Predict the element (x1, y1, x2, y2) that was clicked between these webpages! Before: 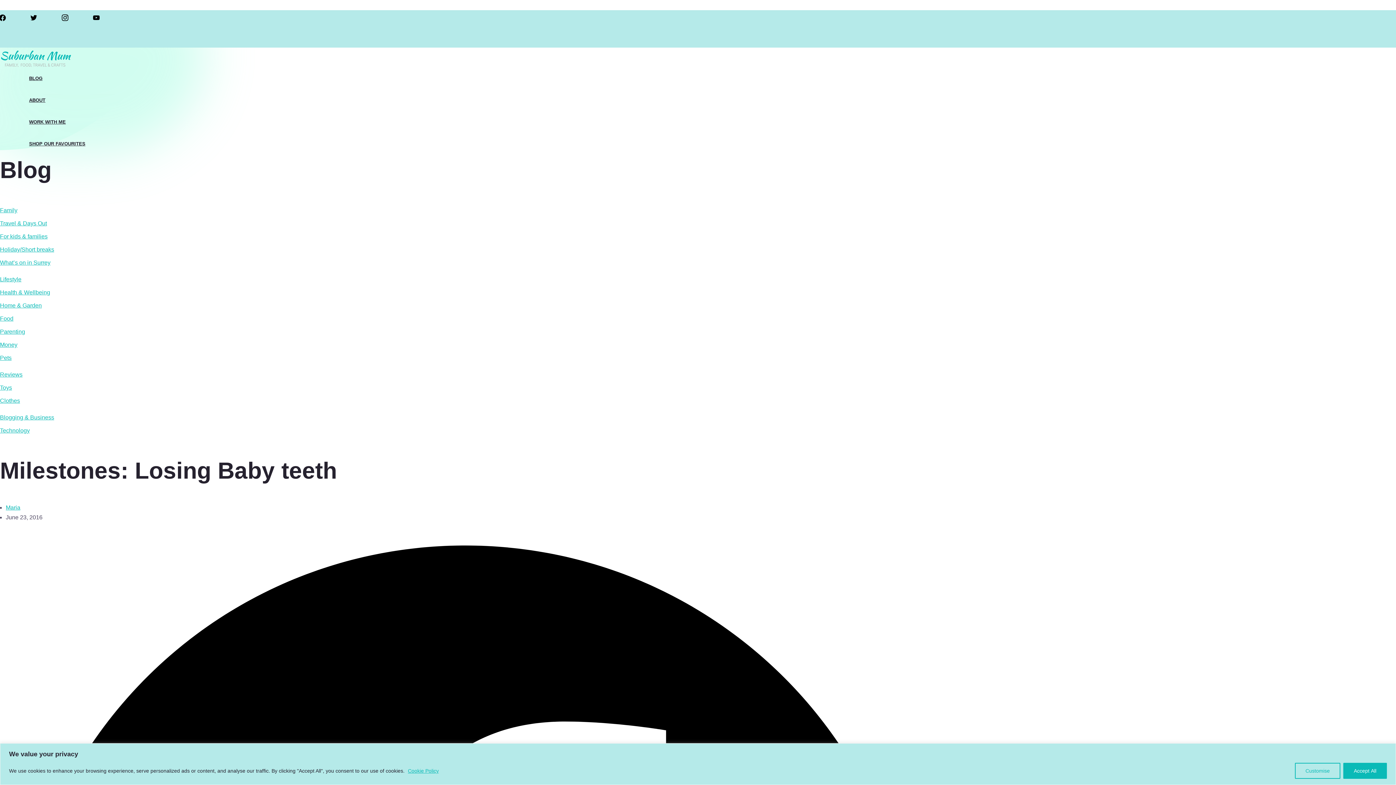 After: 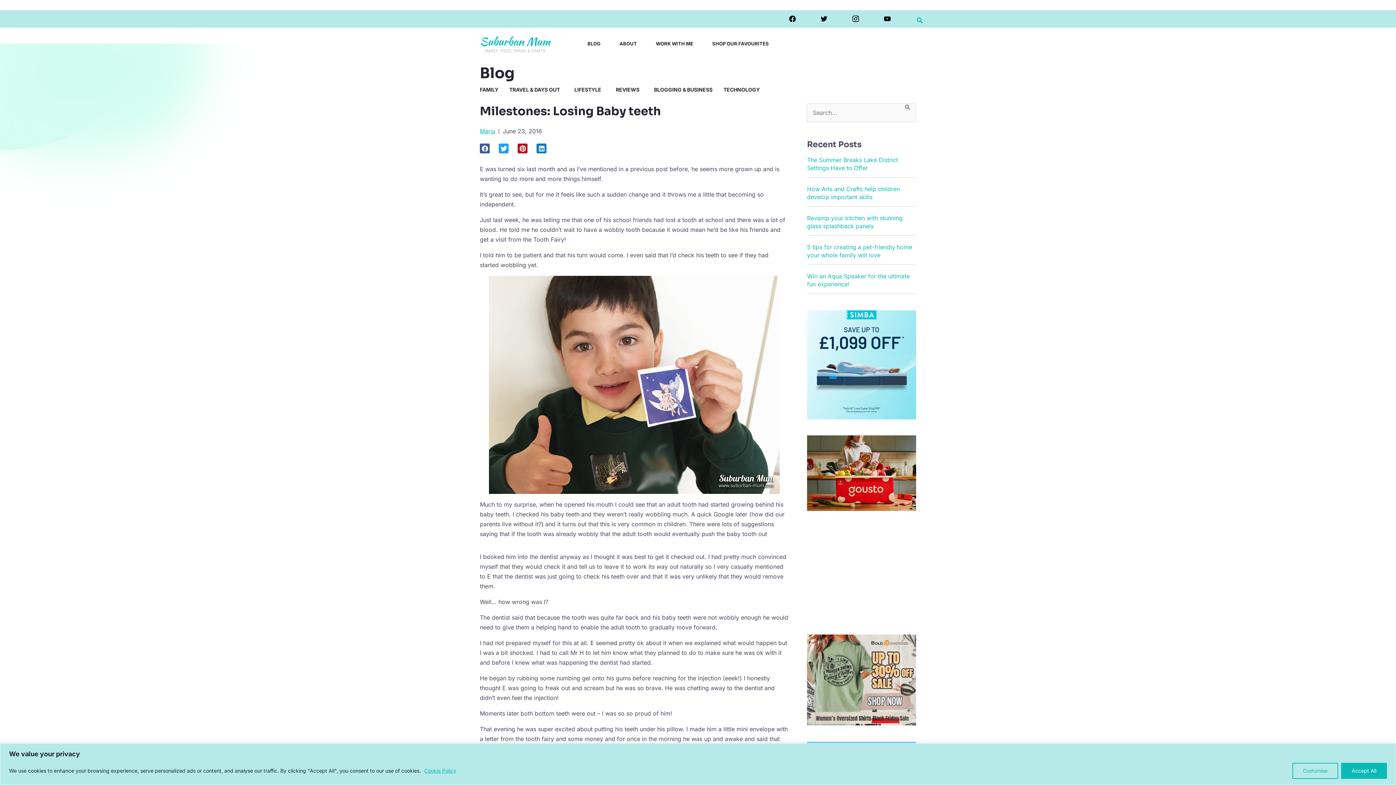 Action: bbox: (0, 246, 54, 252) label: Holiday/Short breaks